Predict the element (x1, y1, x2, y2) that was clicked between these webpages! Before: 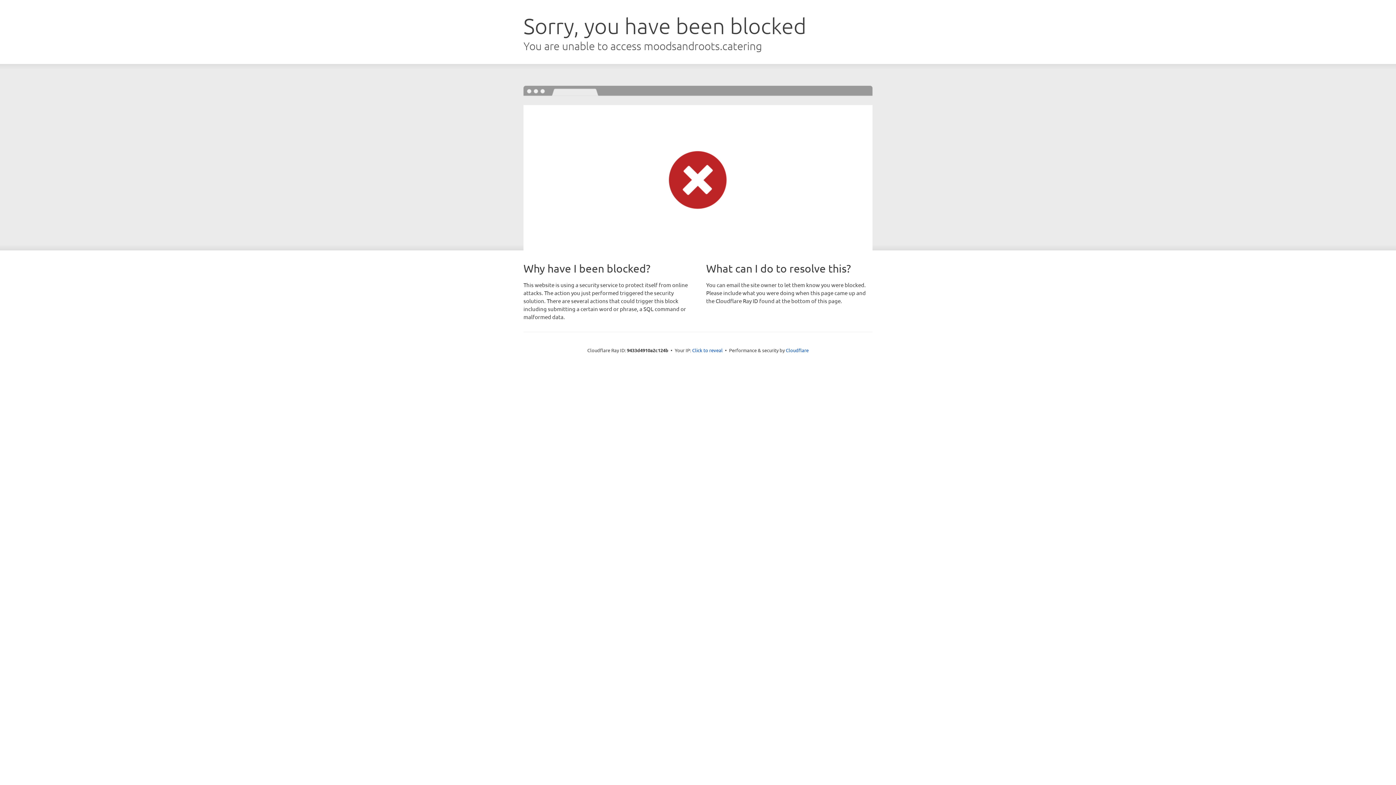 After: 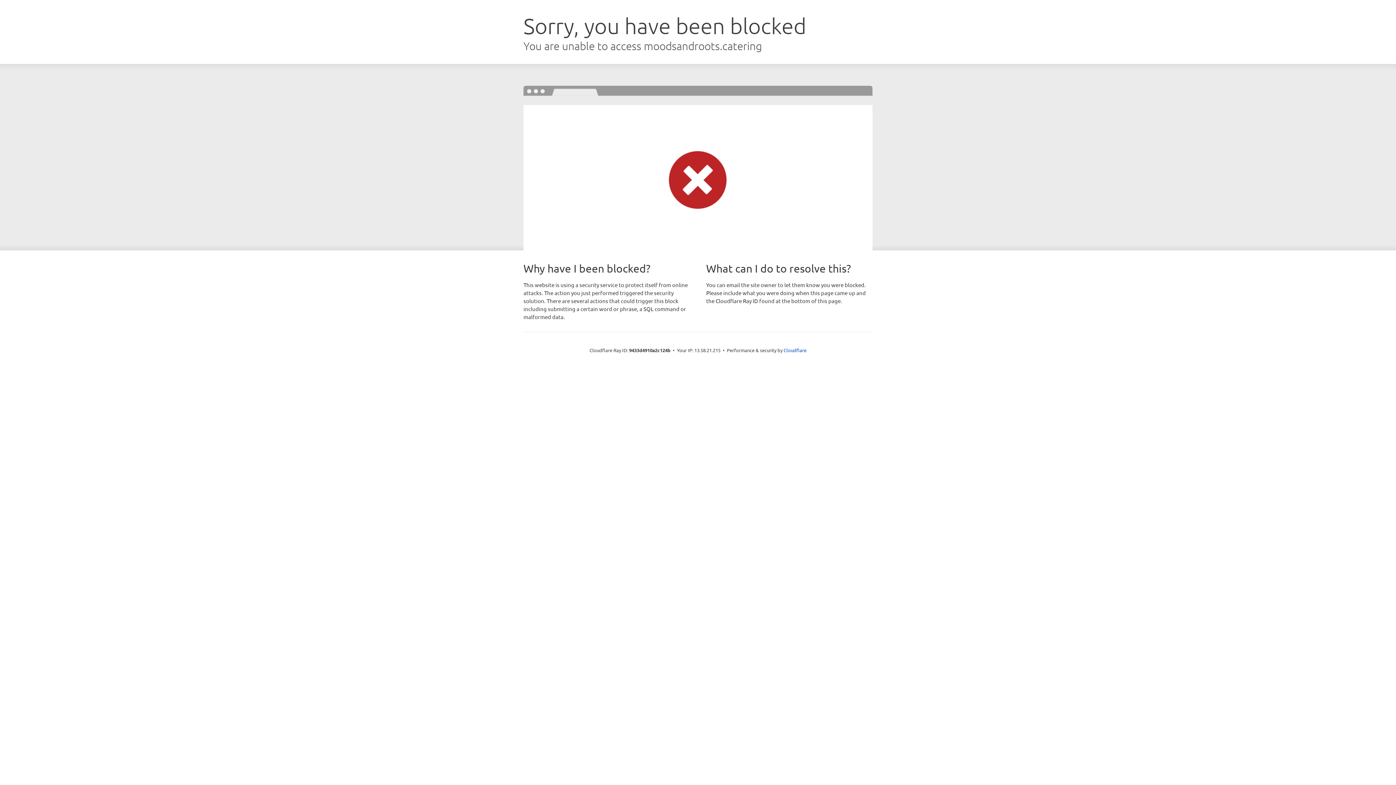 Action: bbox: (692, 346, 722, 353) label: Click to reveal